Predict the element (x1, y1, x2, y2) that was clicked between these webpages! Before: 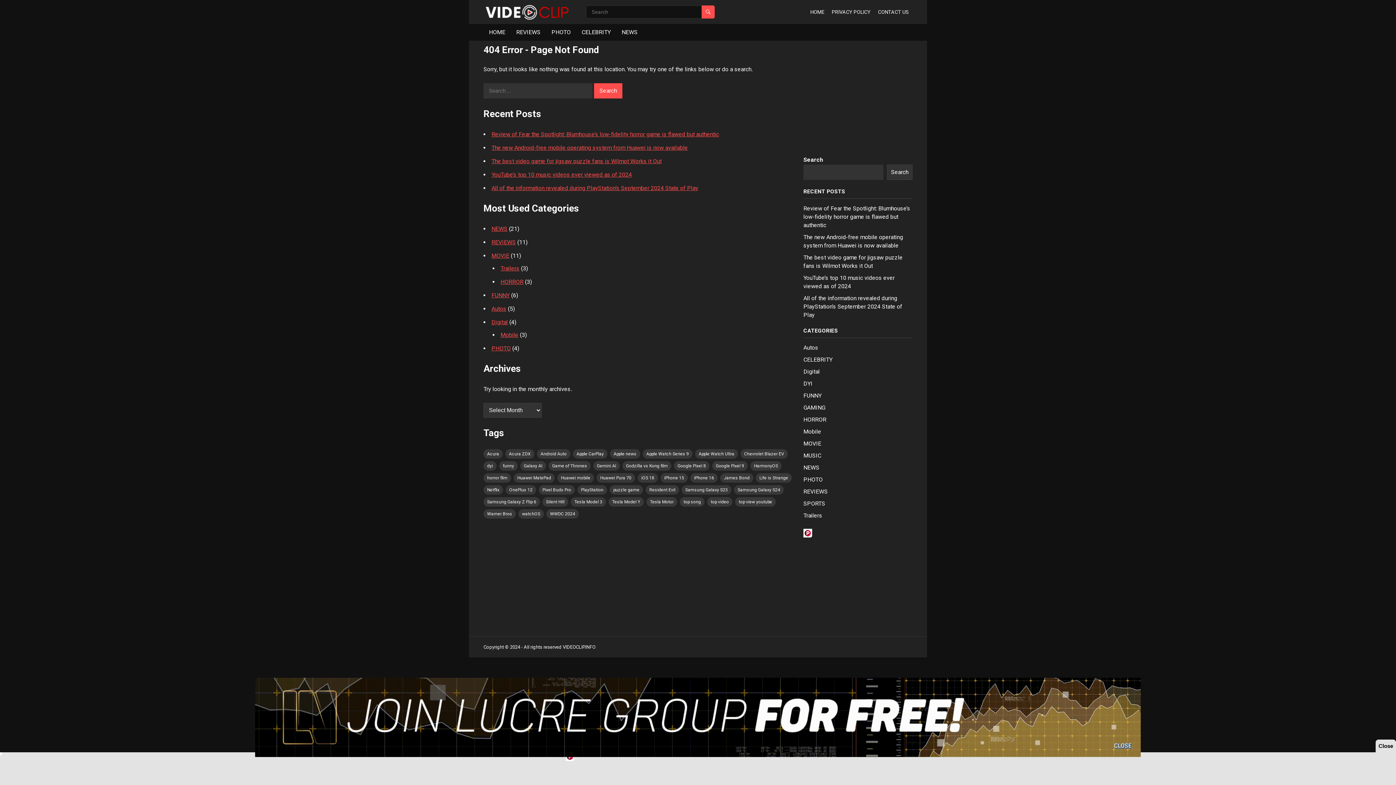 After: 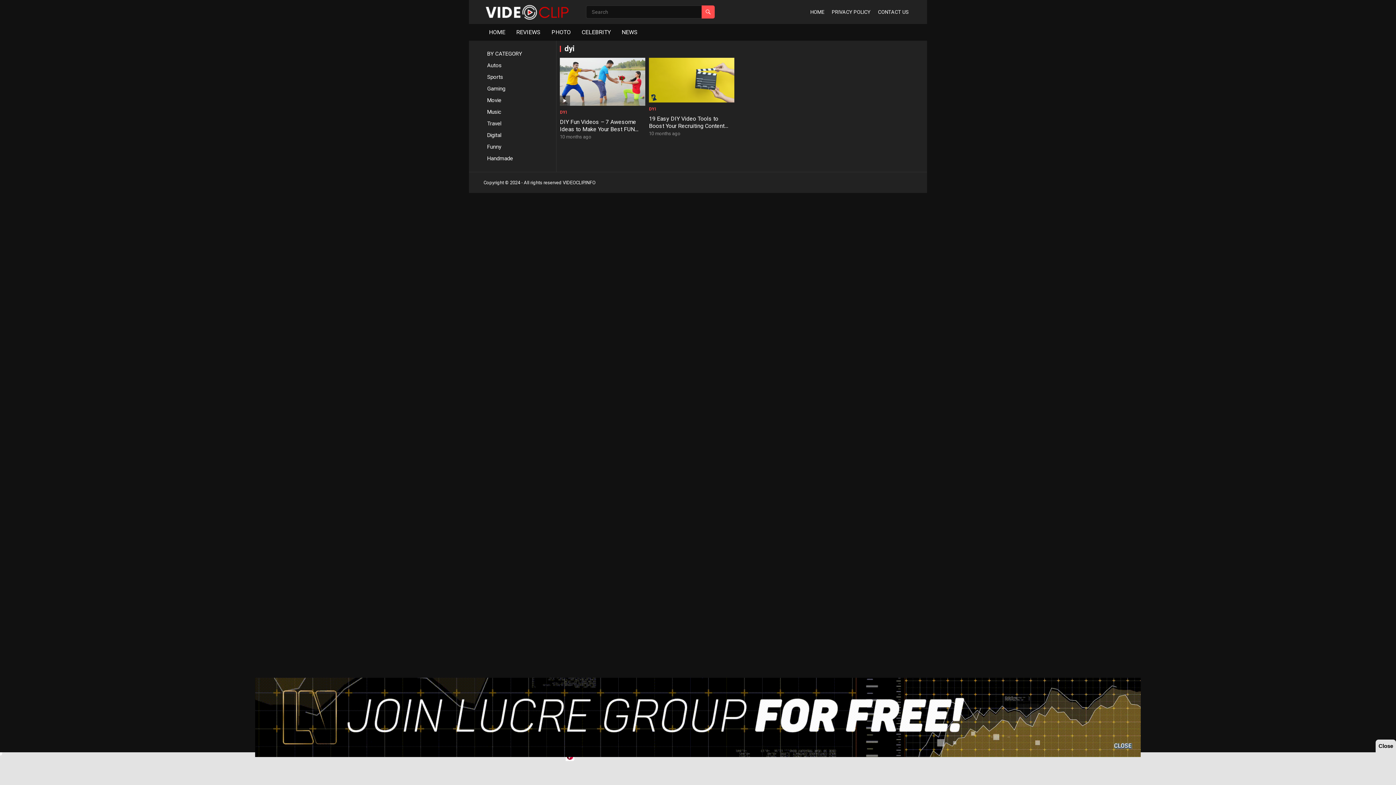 Action: bbox: (483, 461, 496, 470) label: dyi (2 items)